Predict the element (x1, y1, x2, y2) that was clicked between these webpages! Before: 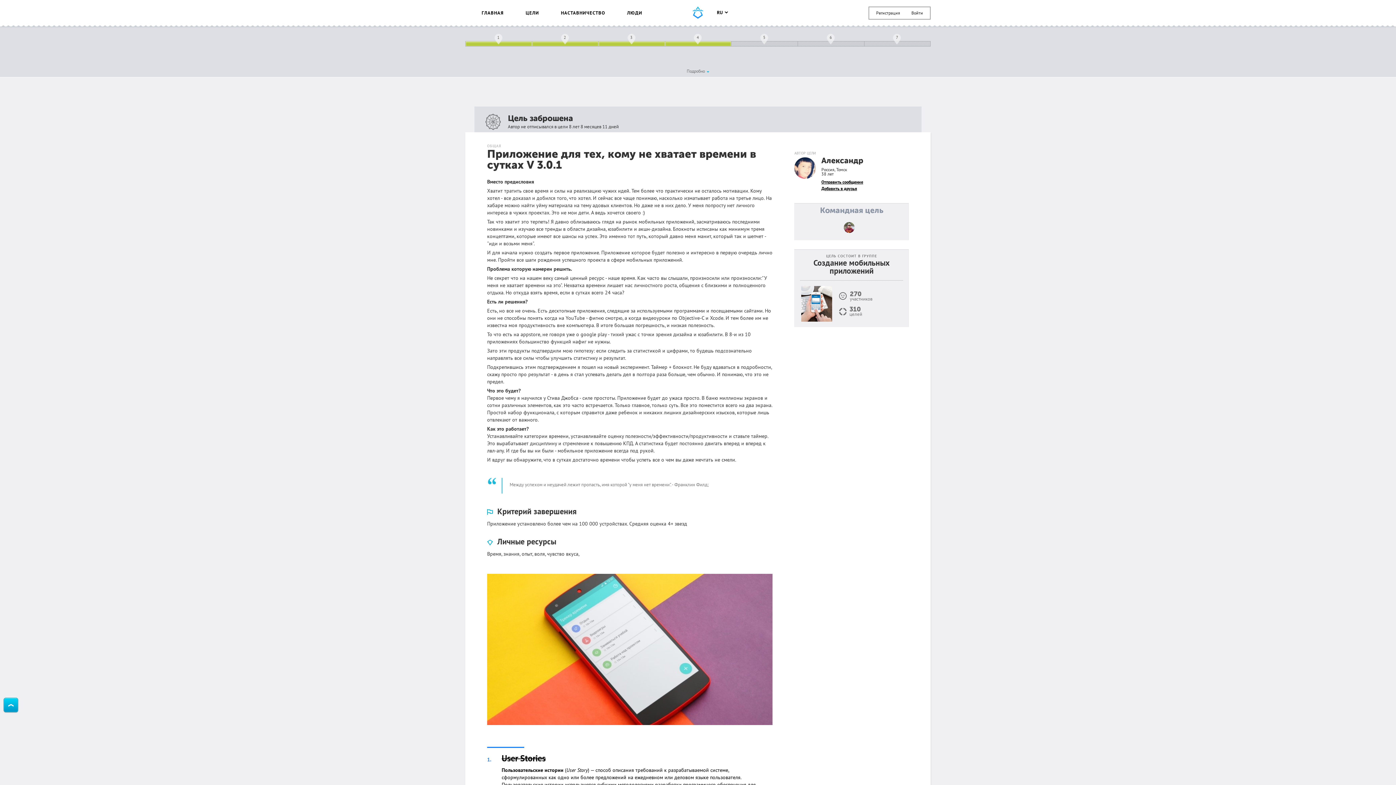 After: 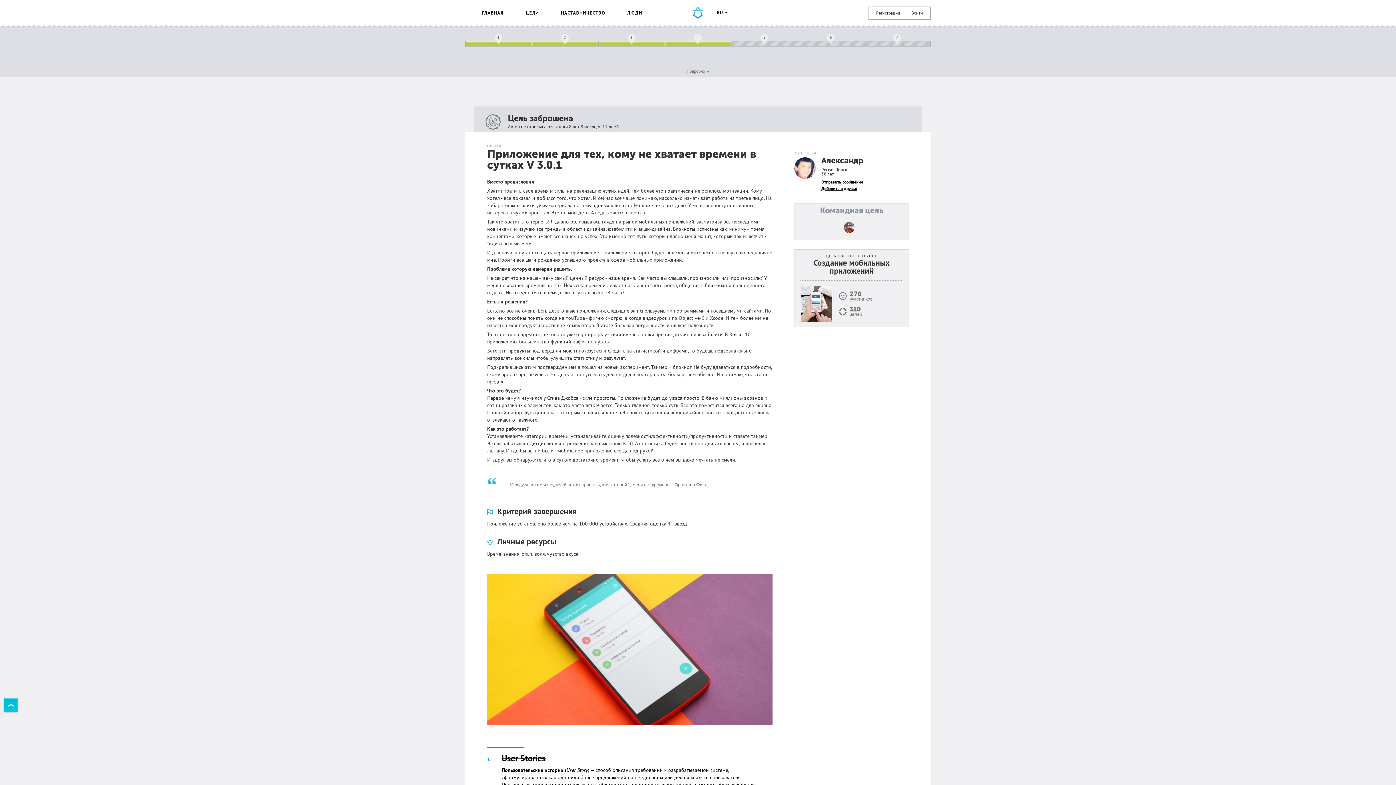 Action: bbox: (3, 698, 18, 712)